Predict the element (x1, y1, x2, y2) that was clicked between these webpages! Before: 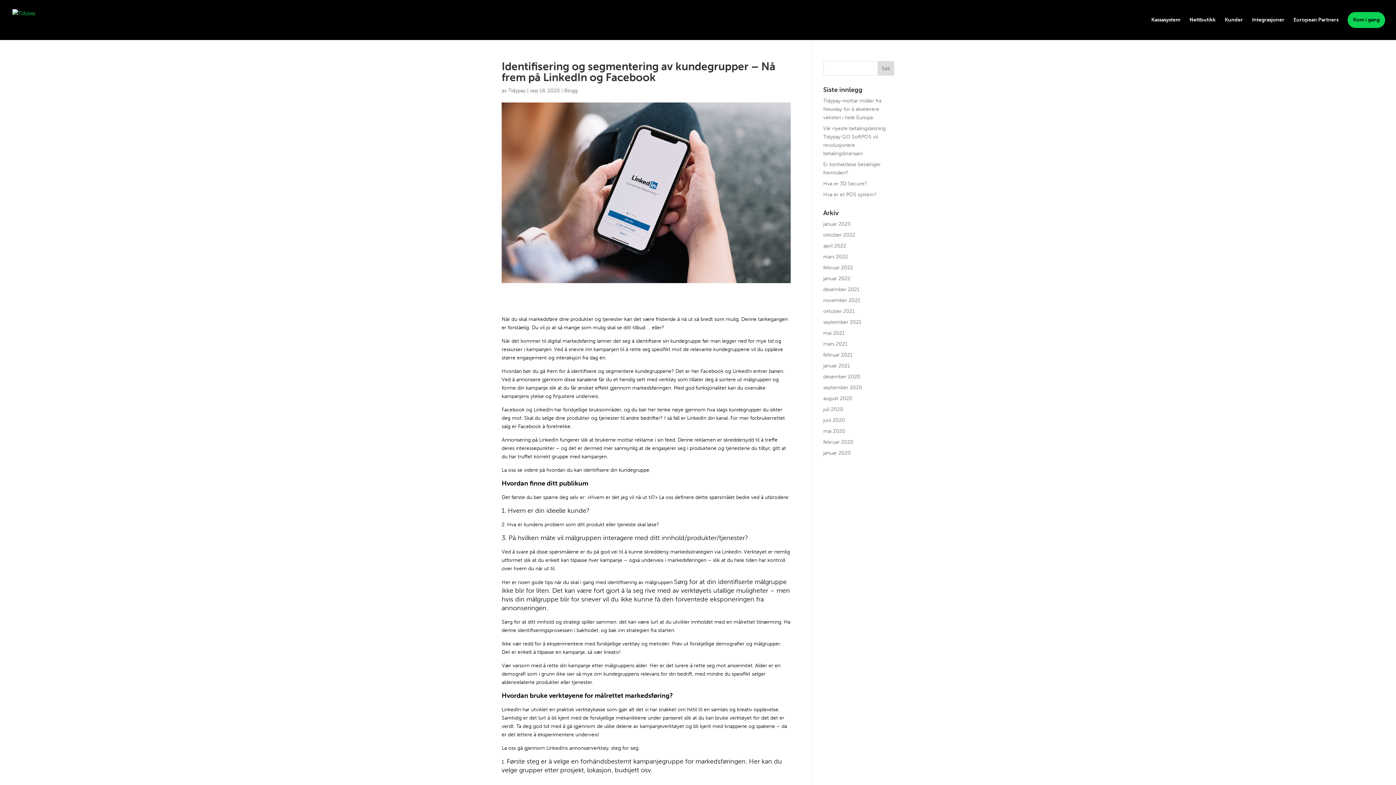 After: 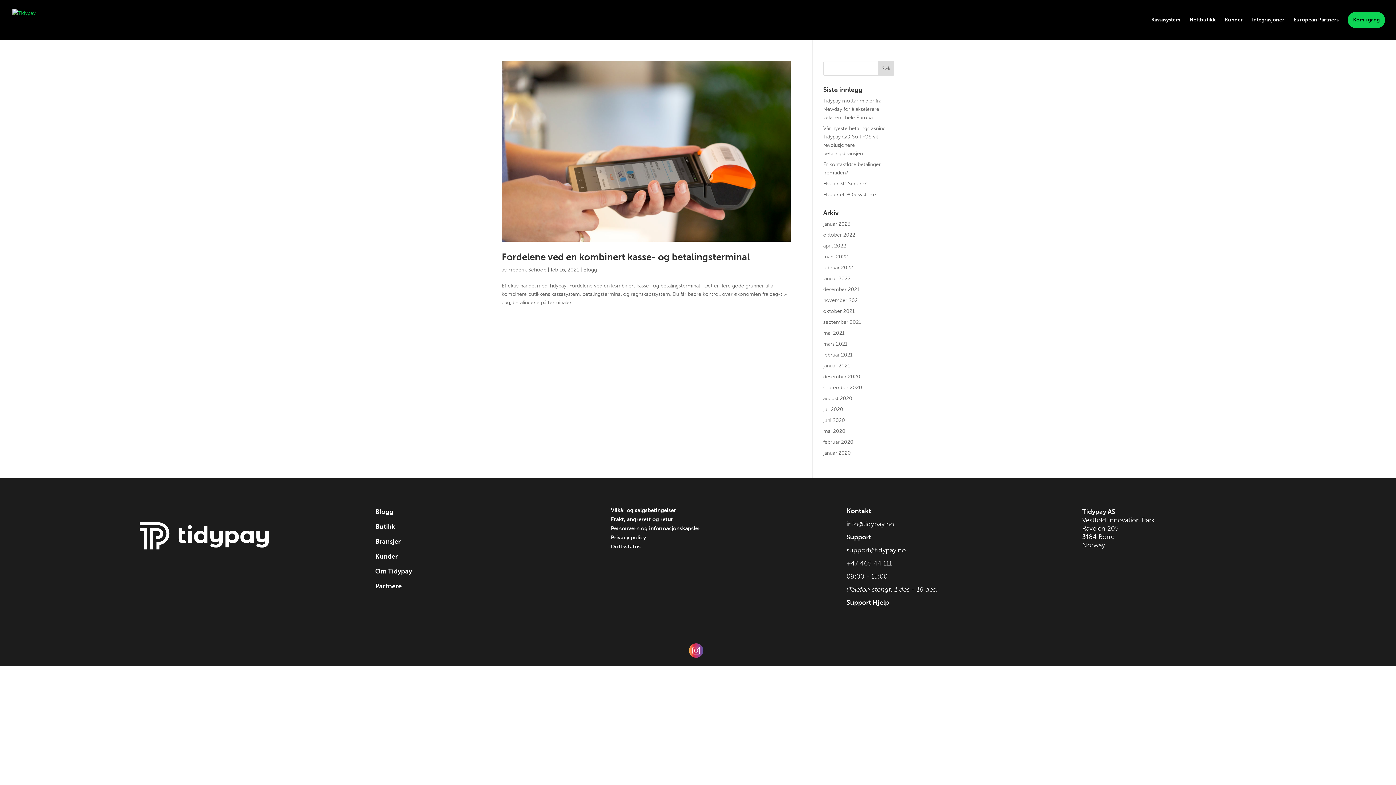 Action: label: februar 2021 bbox: (823, 352, 852, 358)